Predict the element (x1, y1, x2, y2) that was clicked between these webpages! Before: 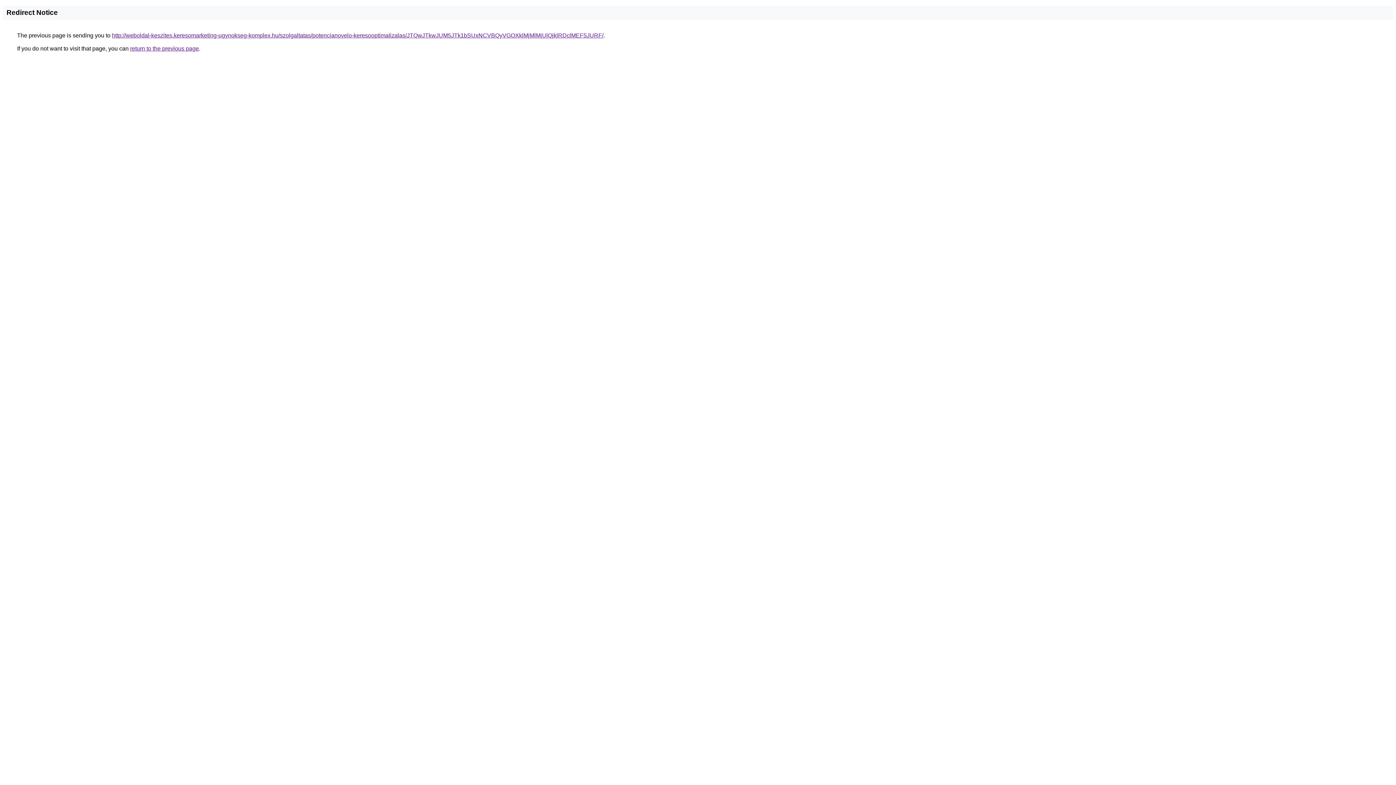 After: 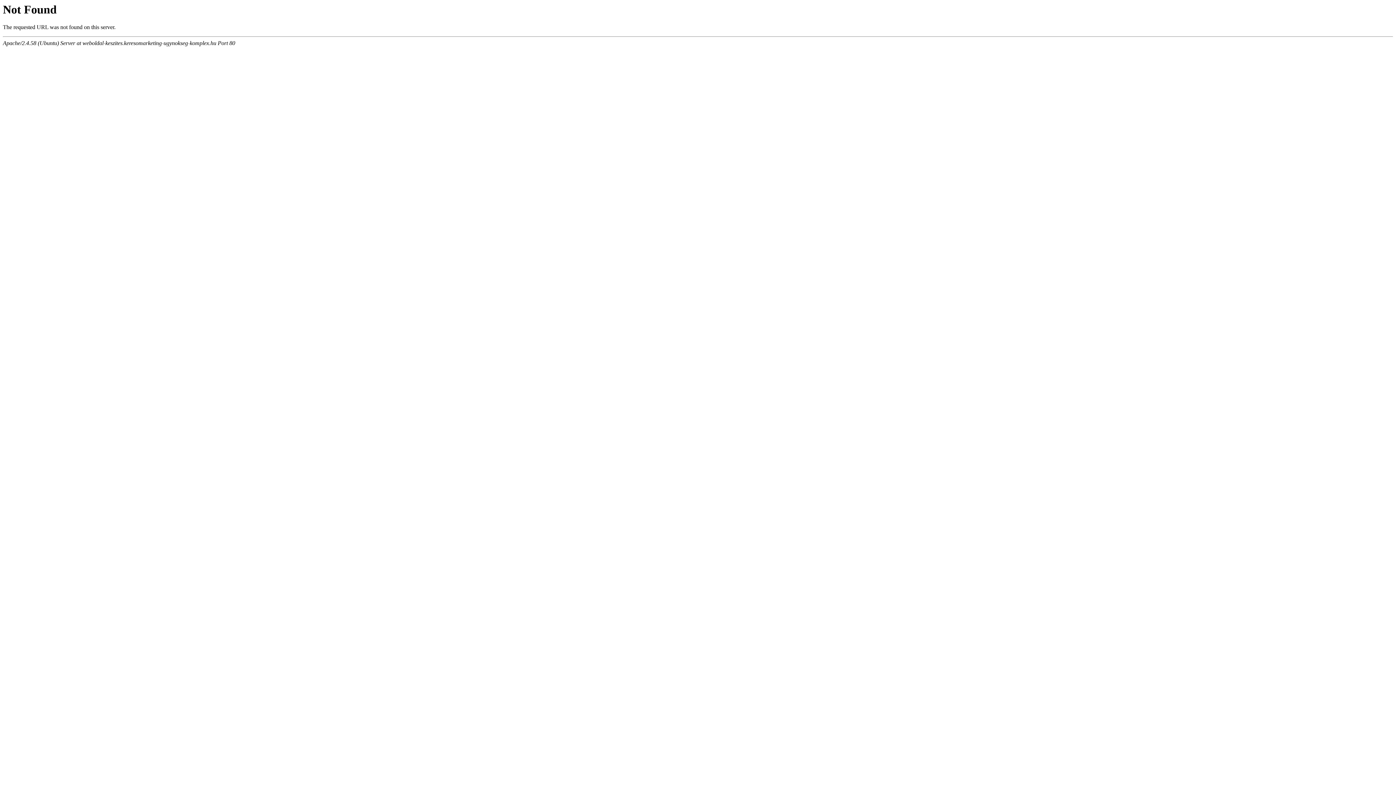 Action: bbox: (112, 32, 603, 38) label: http://weboldal-keszites.keresomarketing-ugynokseg-komplex.hu/szolgaltatas/potencianovelo-keresooptimalizalas/JTQwJTkwJUM5JTk1bSUxNCVBQyVGOXklMjMlMjUlQjklRDclMEF5JURF/